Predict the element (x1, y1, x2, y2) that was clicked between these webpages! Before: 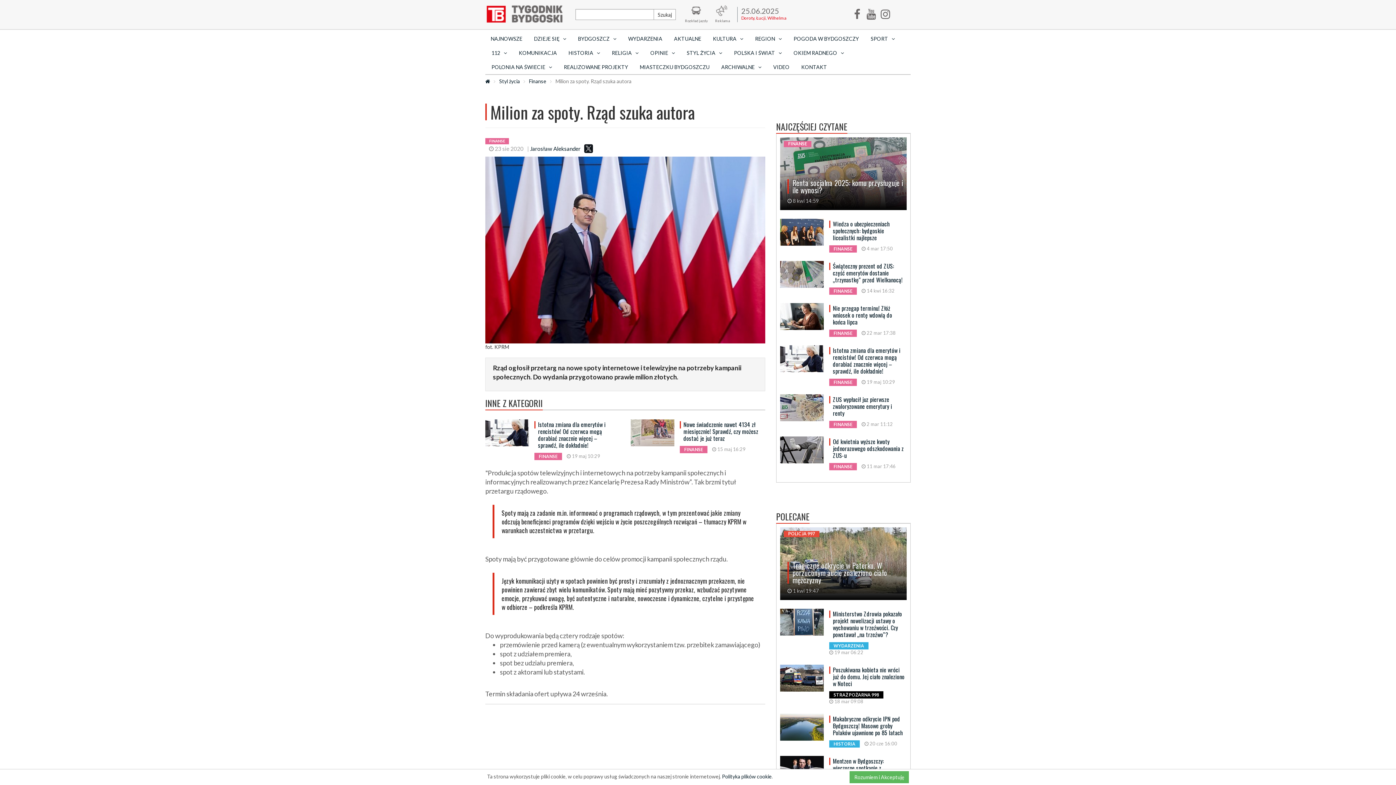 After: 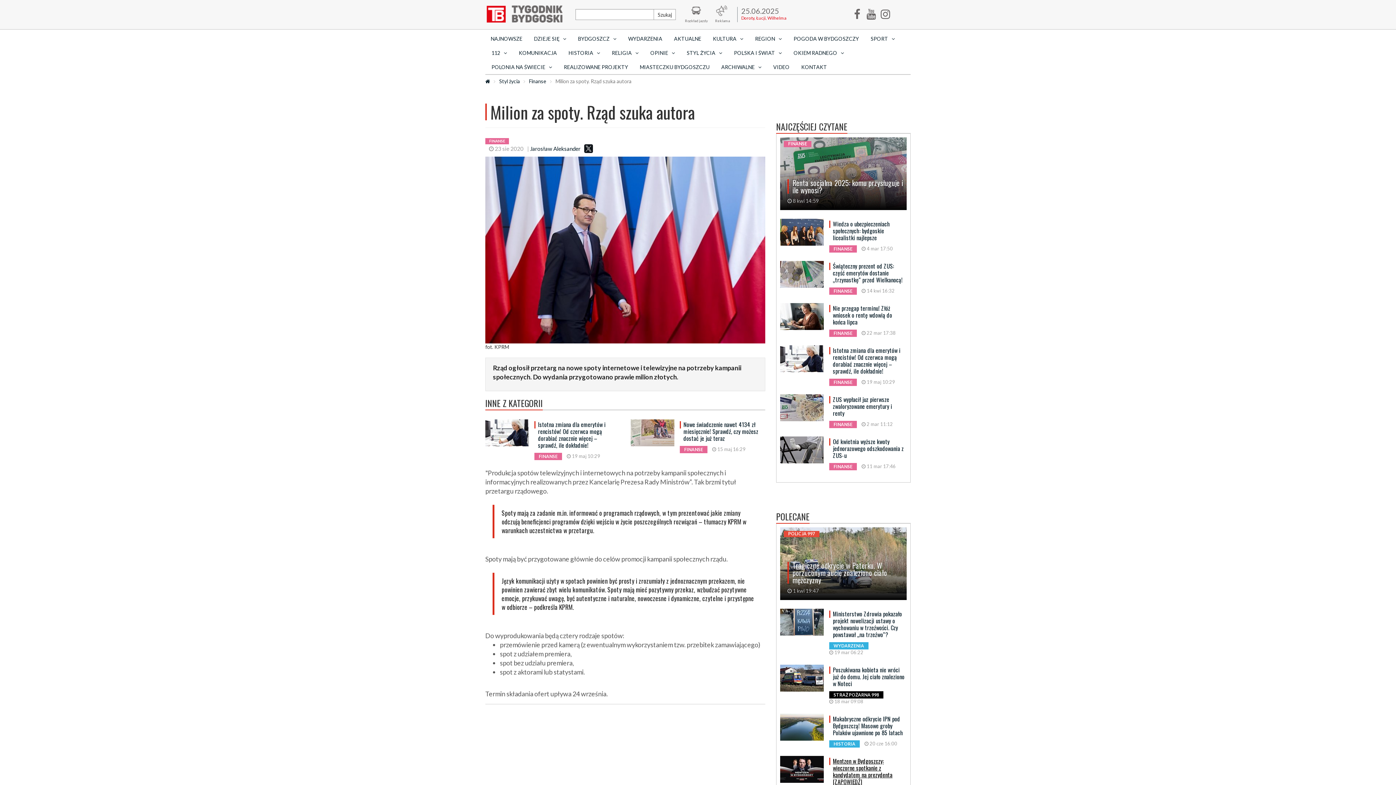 Action: bbox: (849, 771, 909, 783) label: Rozumiem i Akceptuję